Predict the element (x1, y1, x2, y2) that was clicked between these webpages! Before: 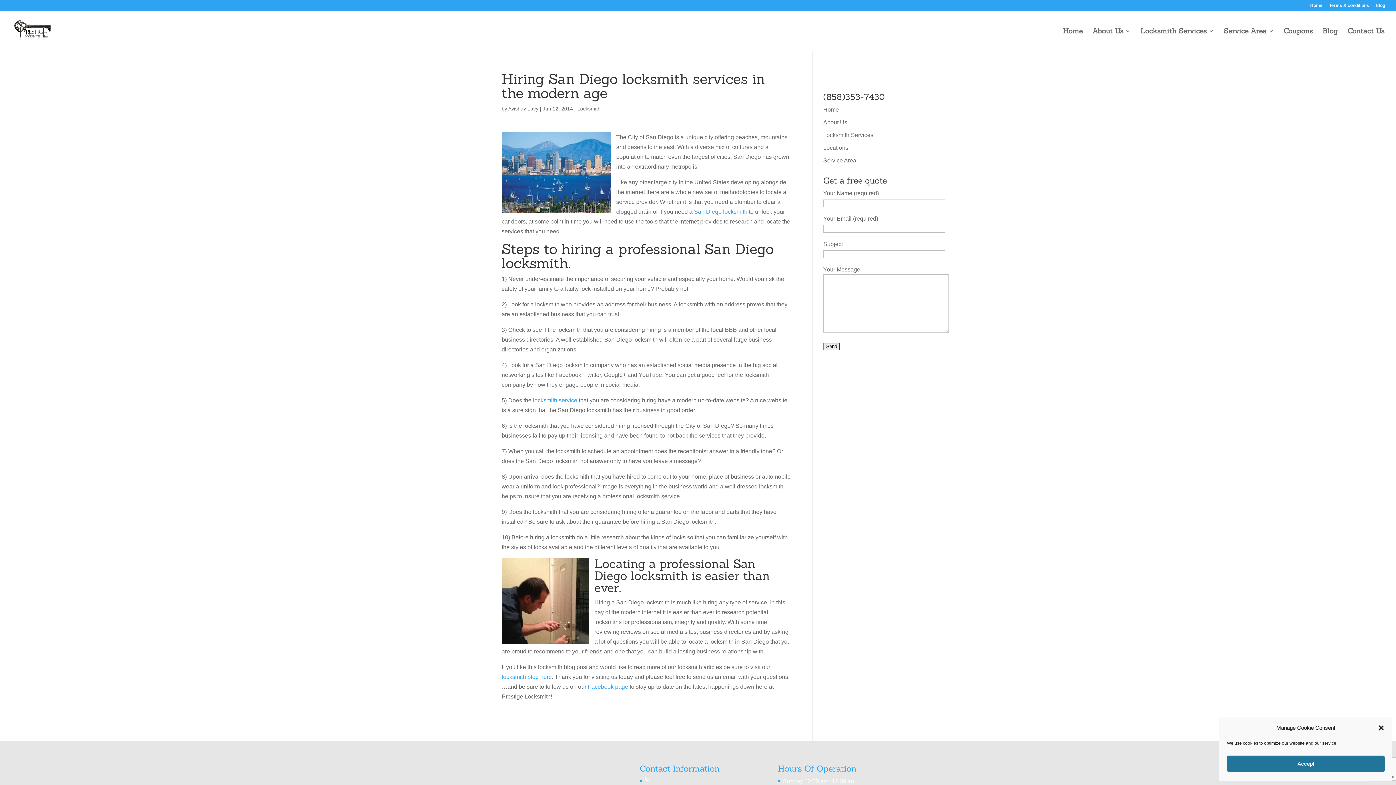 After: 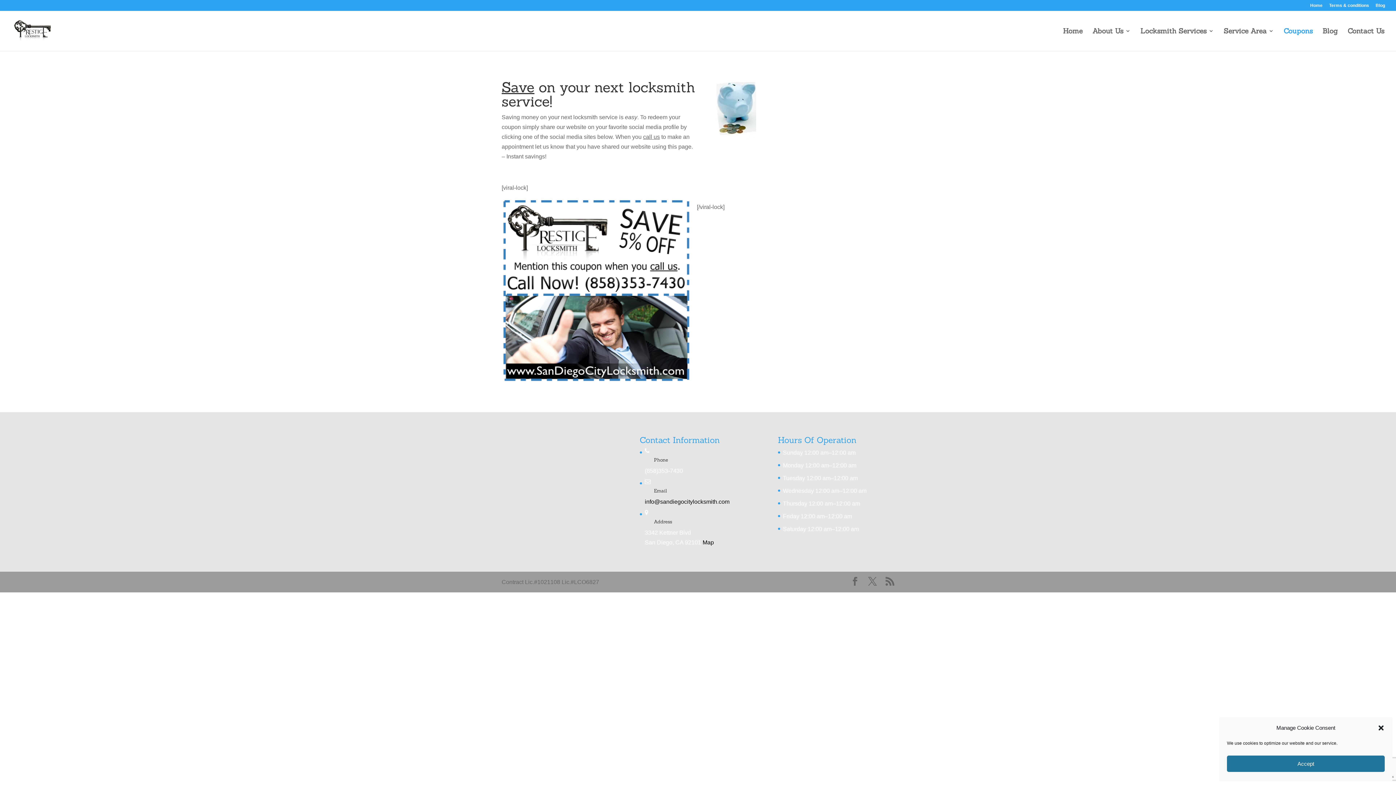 Action: bbox: (1284, 28, 1313, 50) label: Coupons